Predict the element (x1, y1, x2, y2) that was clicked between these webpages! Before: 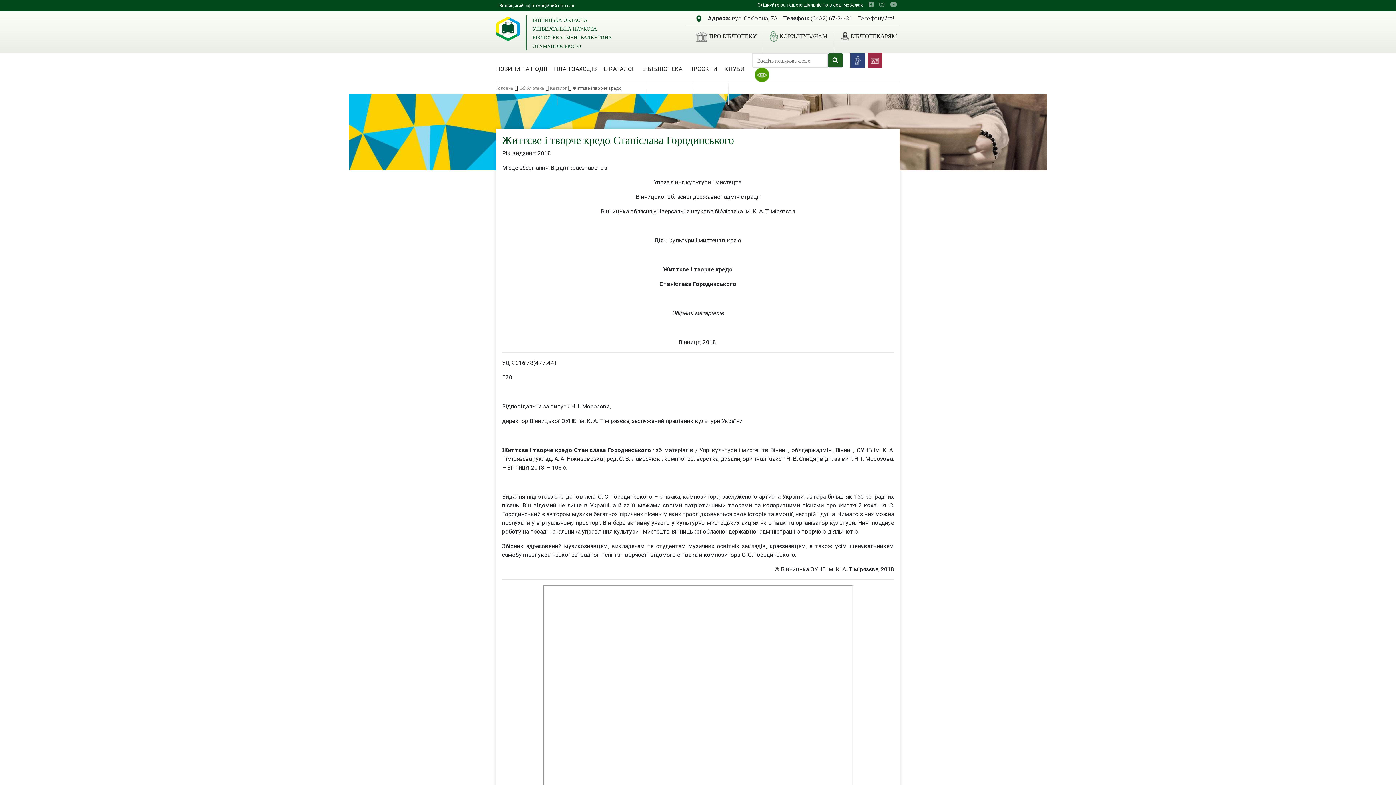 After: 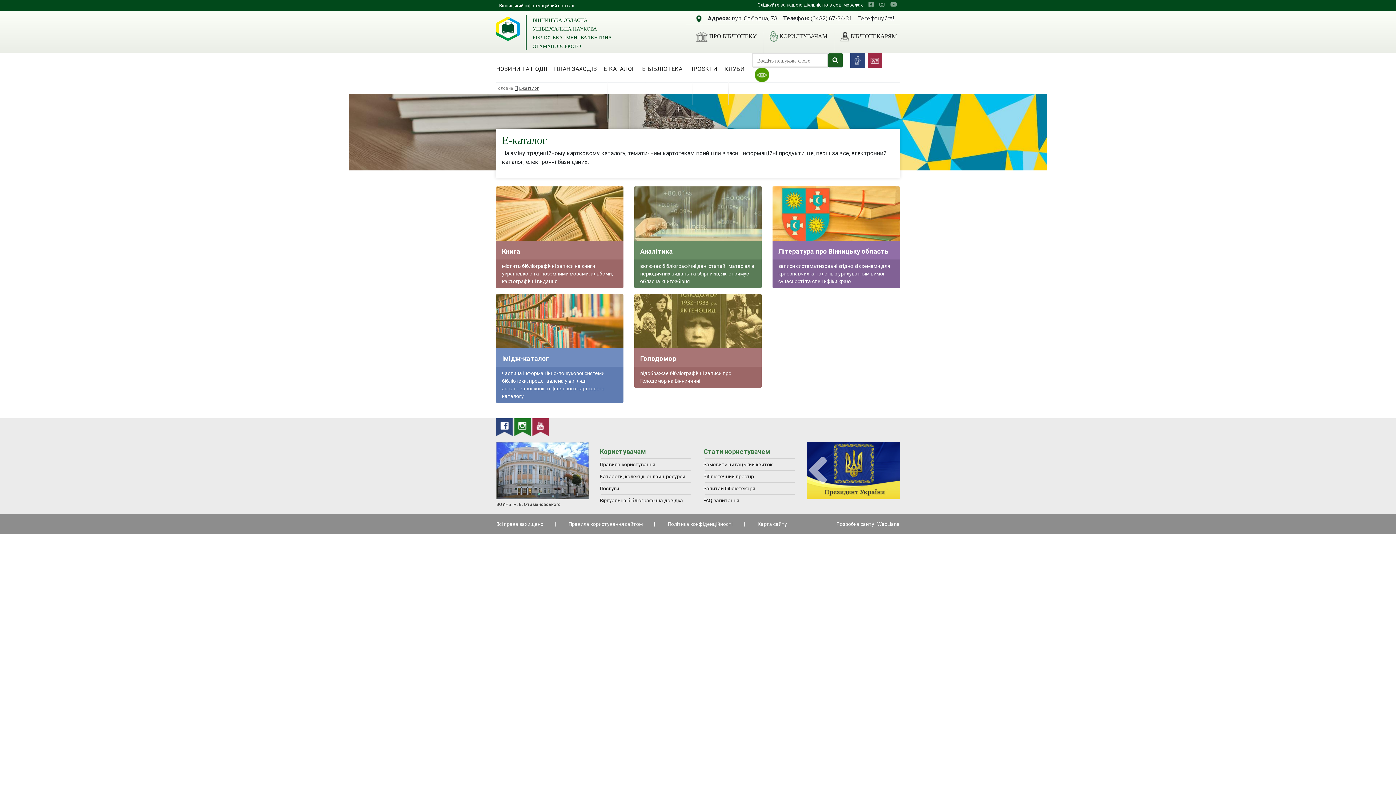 Action: bbox: (603, 55, 635, 78) label: Е-КАТАЛОГ